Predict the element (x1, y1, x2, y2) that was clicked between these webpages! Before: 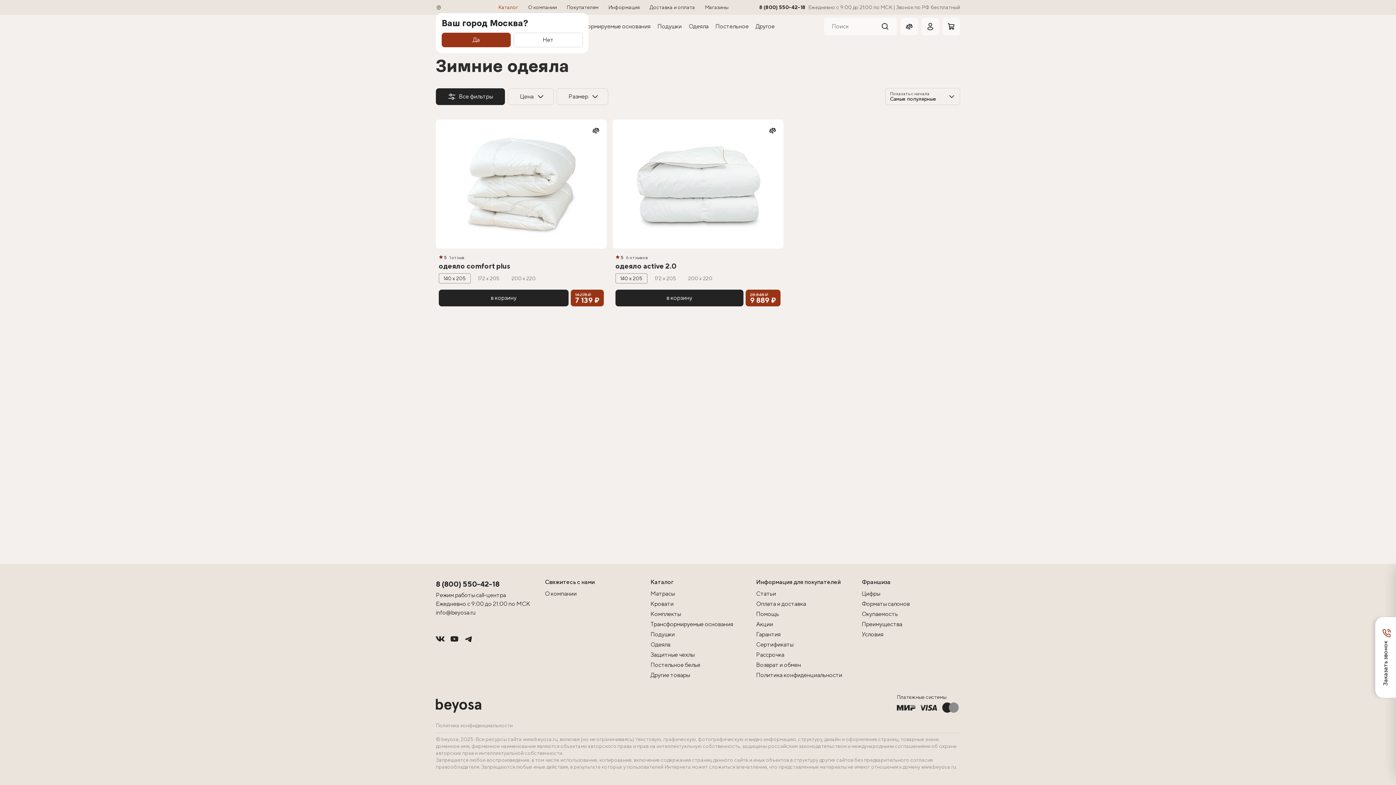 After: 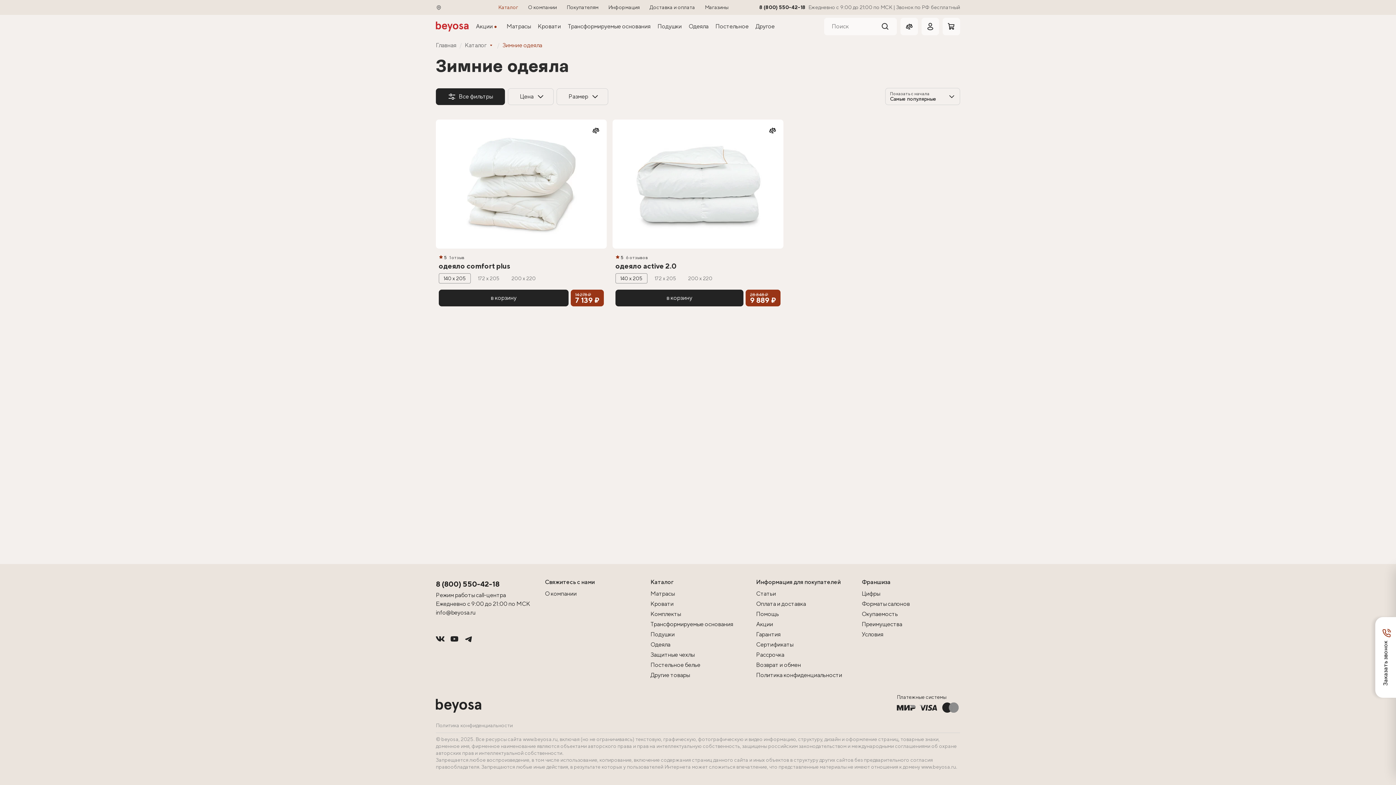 Action: bbox: (441, 32, 510, 47) label: Close